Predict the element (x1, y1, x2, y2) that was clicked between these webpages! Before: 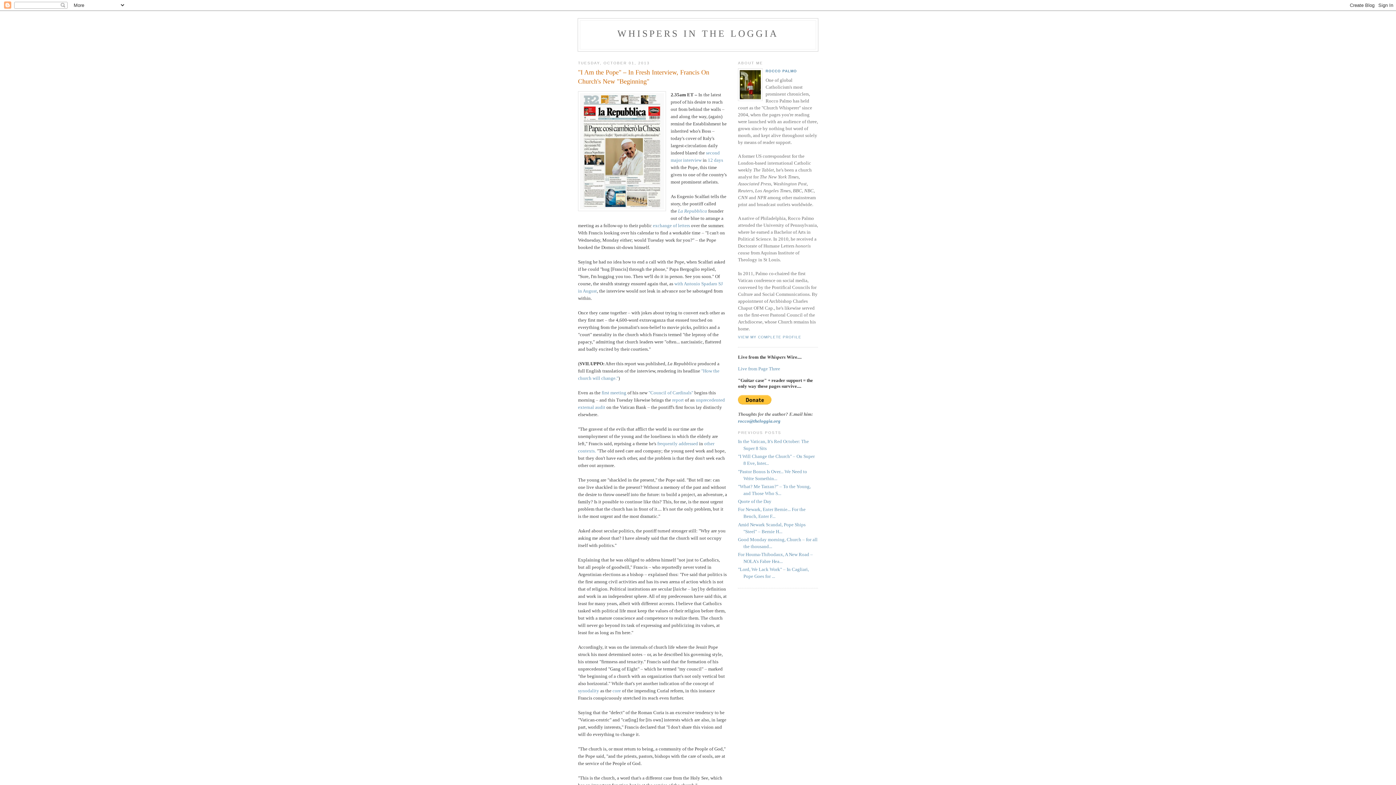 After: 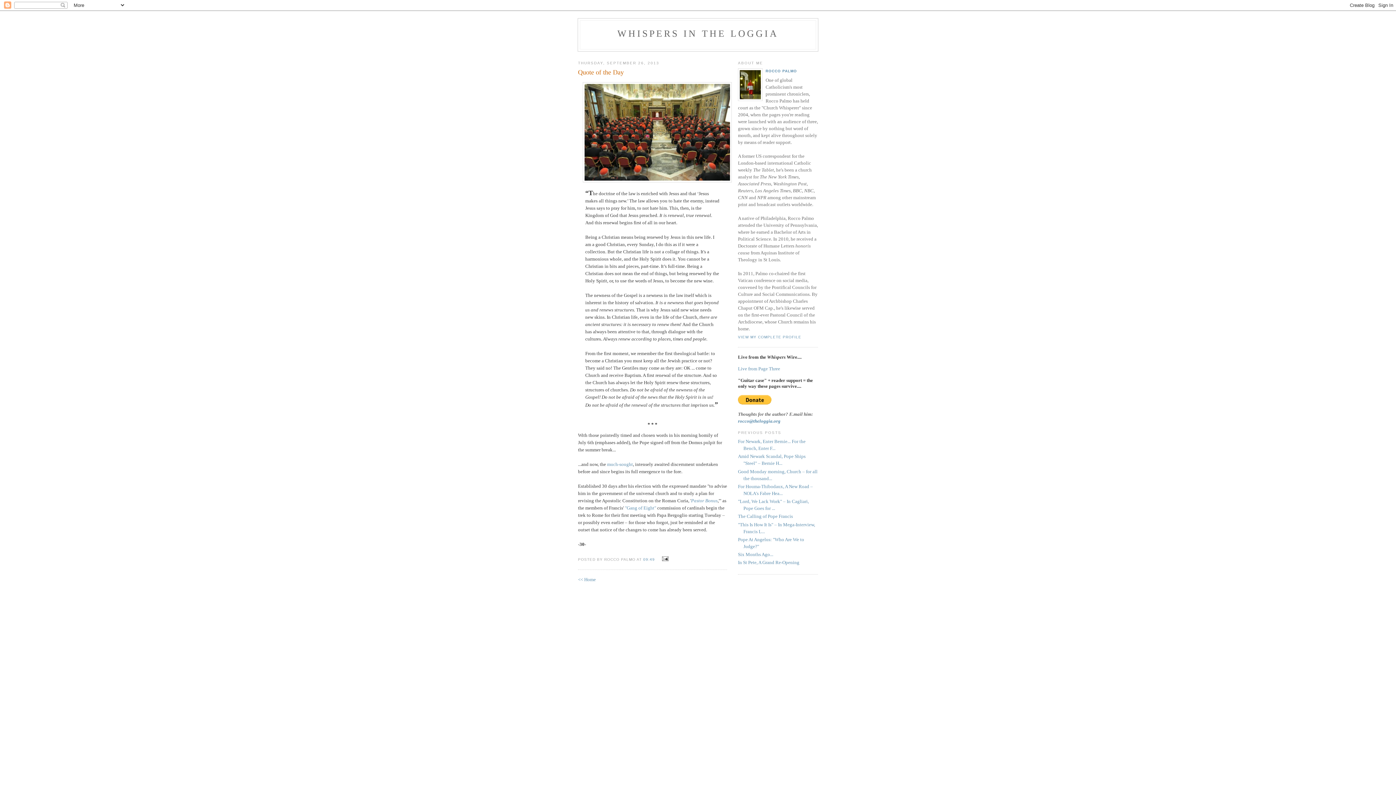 Action: bbox: (738, 498, 771, 504) label: Quote of the Day